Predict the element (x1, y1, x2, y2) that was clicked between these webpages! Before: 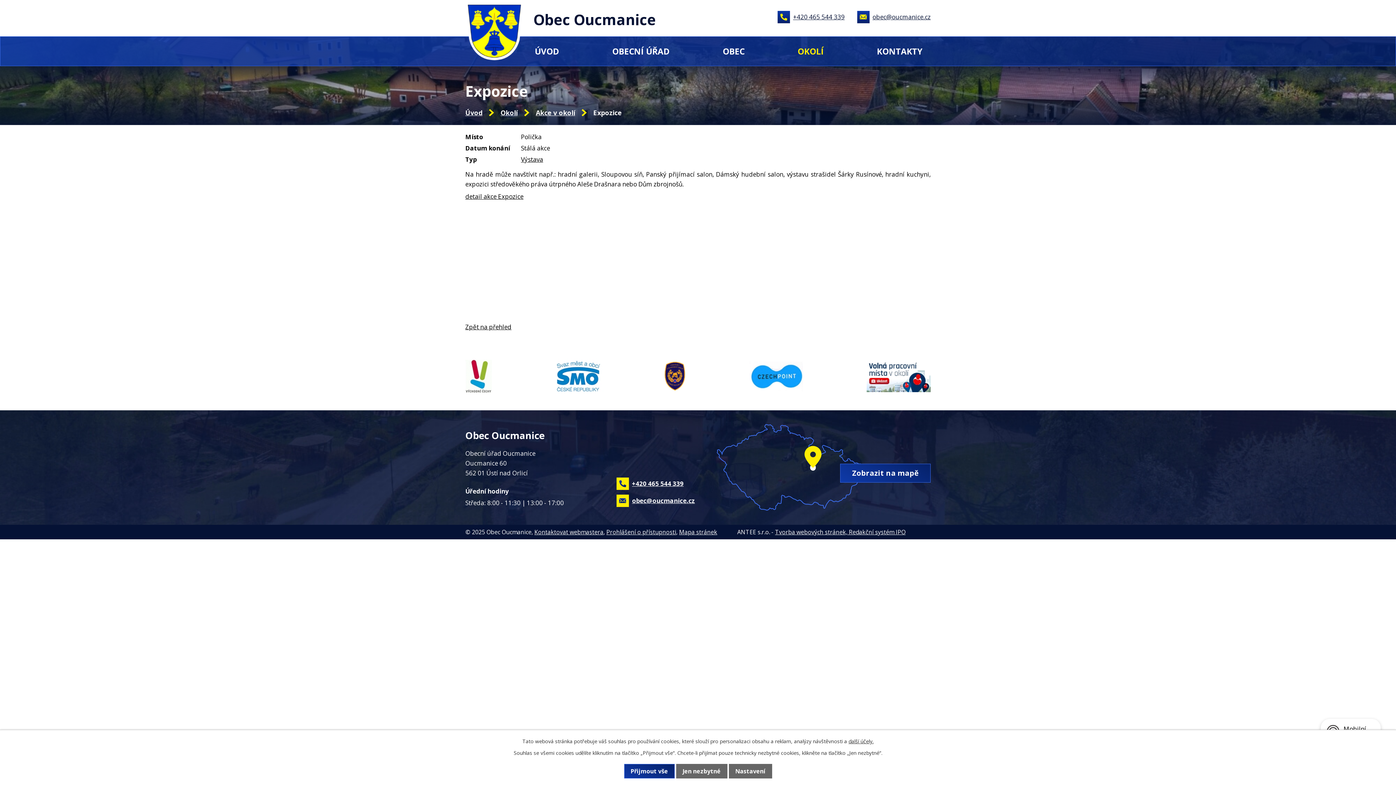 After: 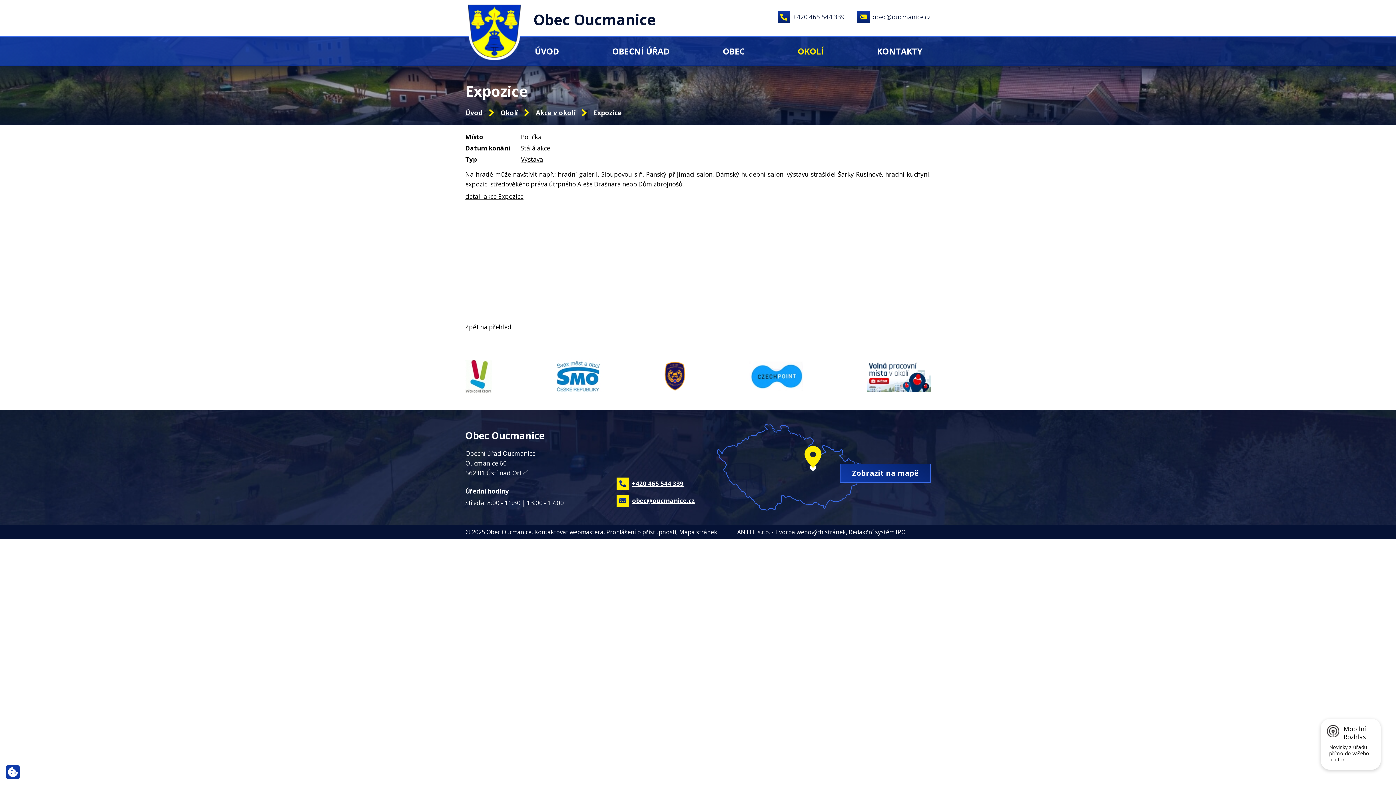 Action: bbox: (624, 764, 674, 778) label: Přijmout vše